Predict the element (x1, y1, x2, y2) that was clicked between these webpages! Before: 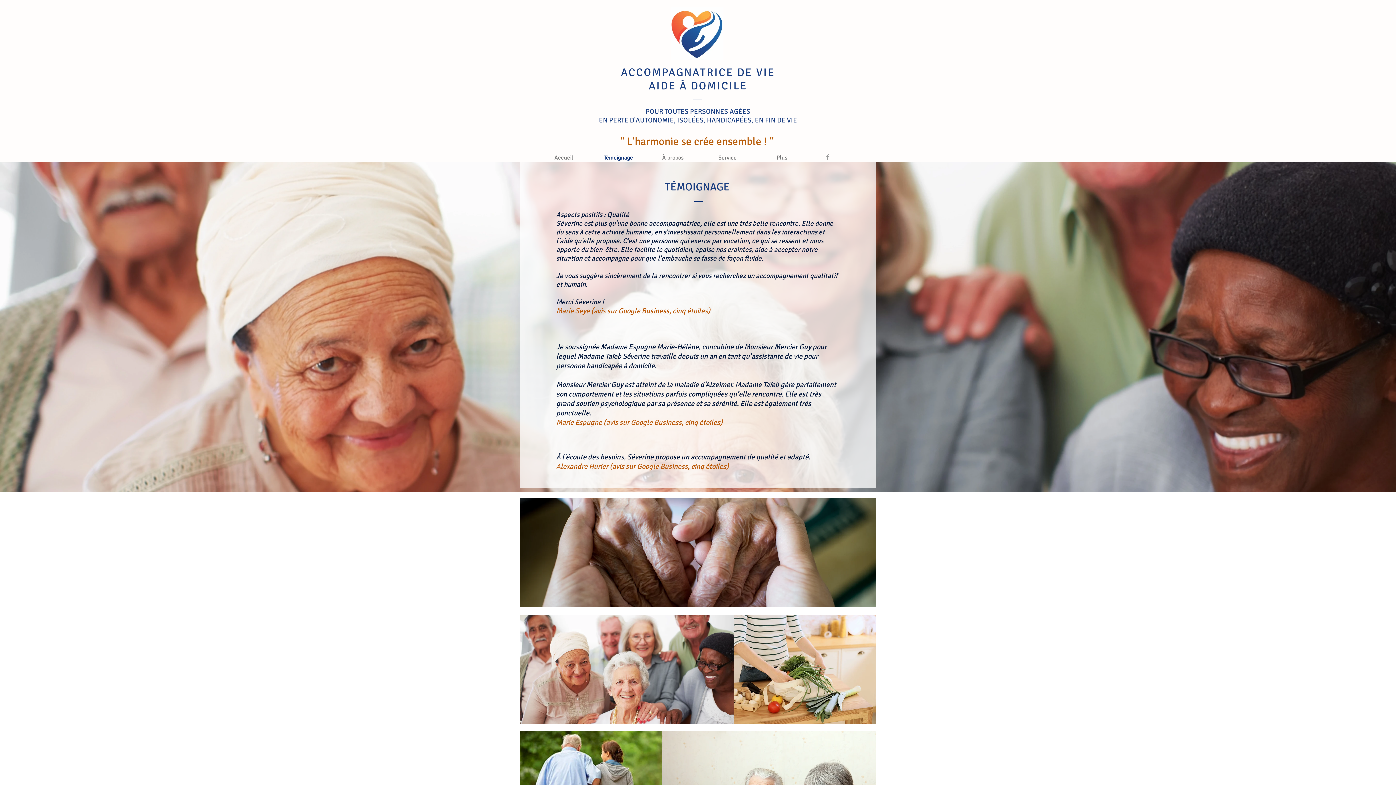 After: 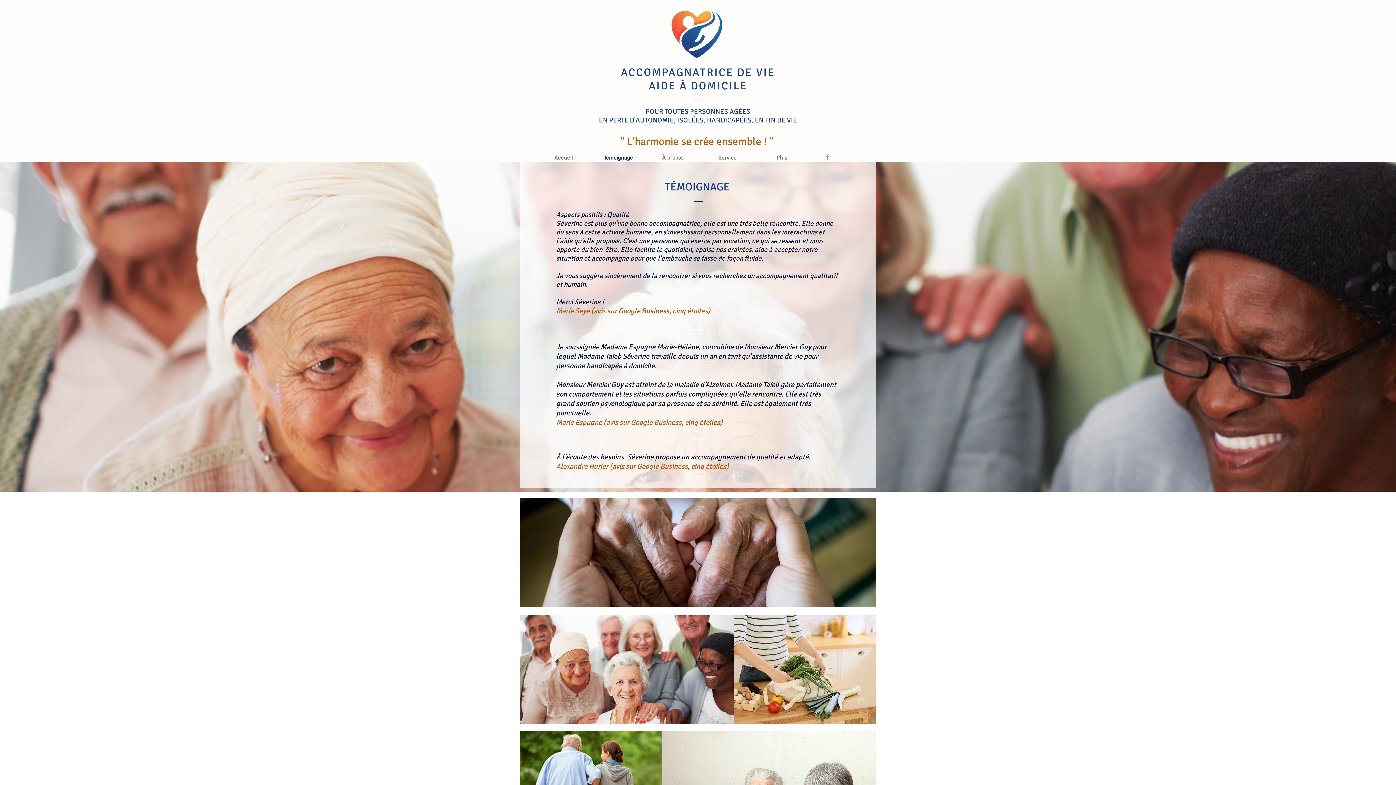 Action: bbox: (591, 154, 645, 161) label: Témoignage